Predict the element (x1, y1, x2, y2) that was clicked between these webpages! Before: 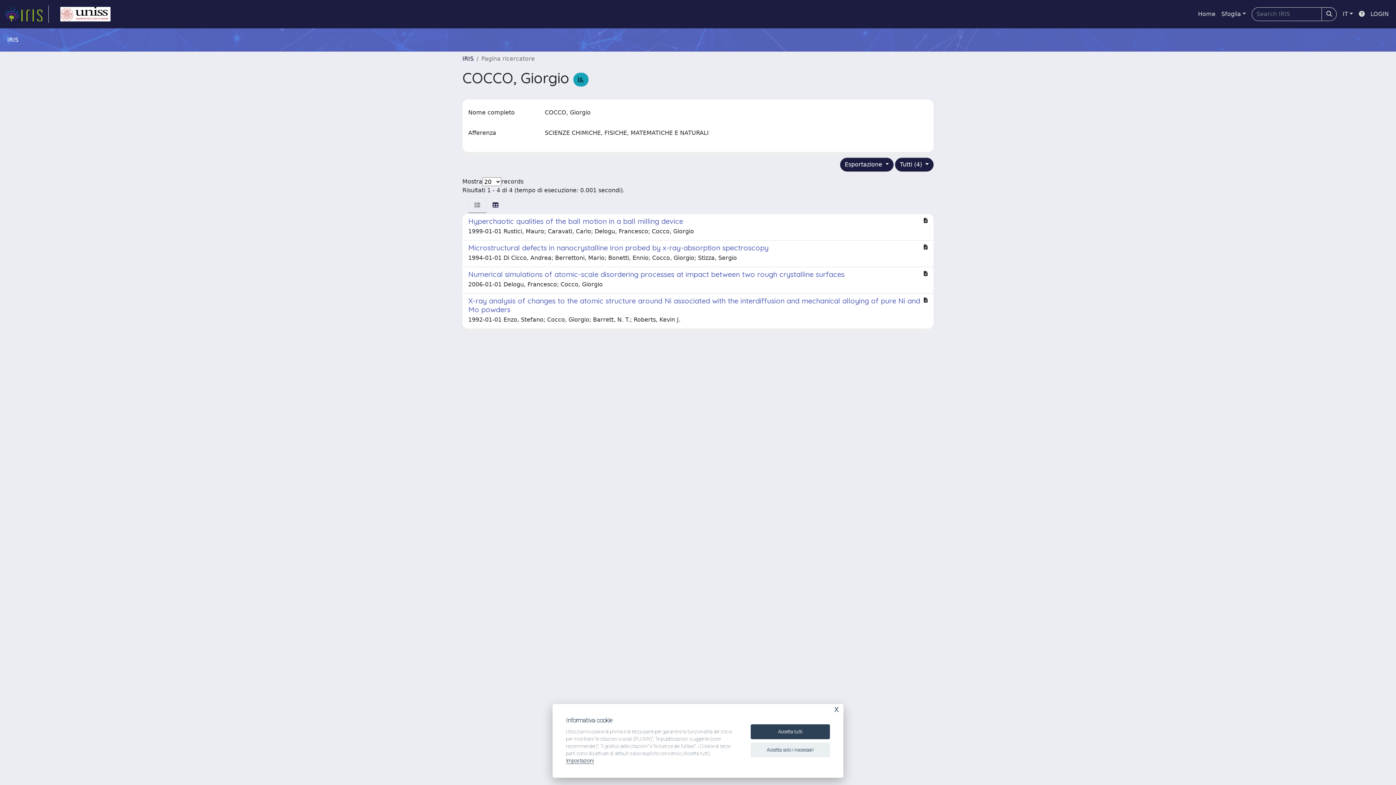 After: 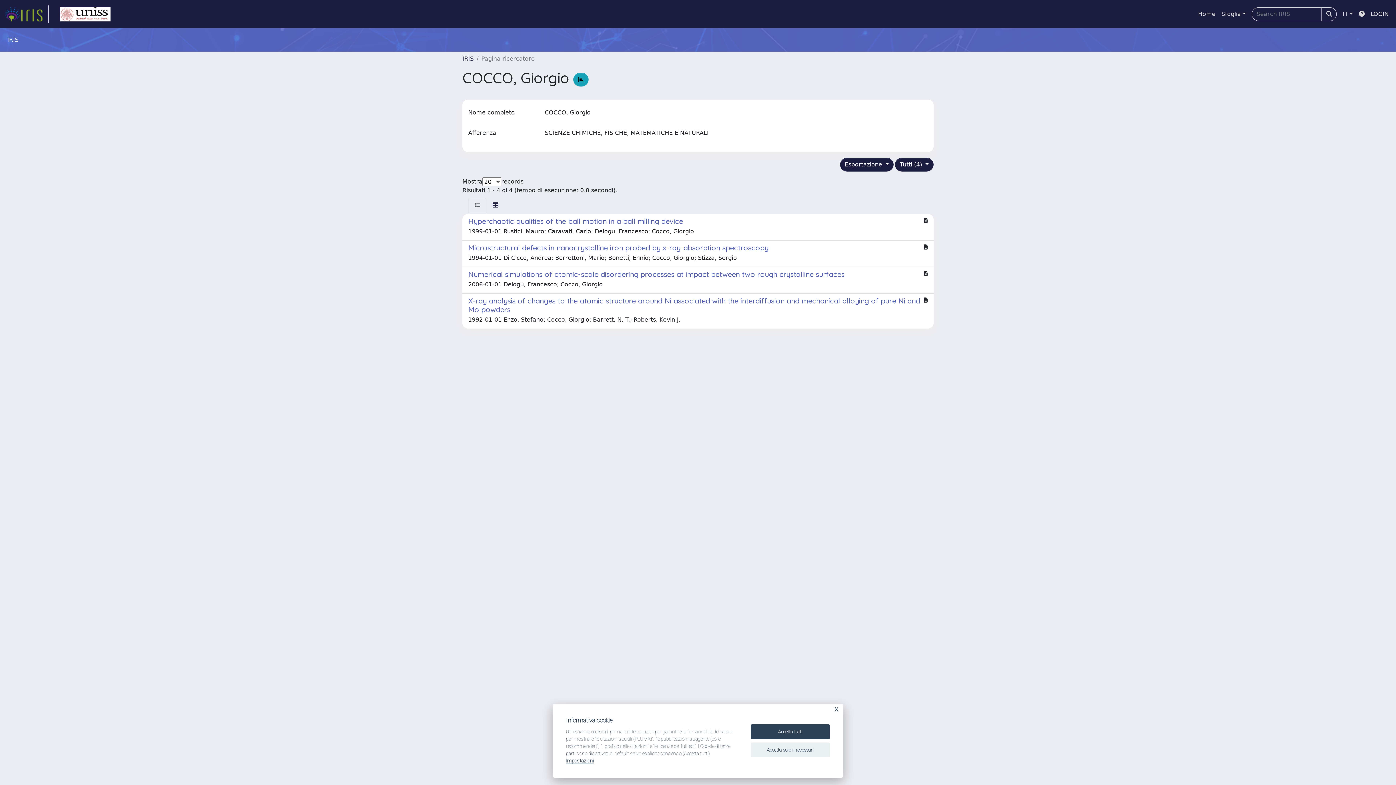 Action: label: link homepage università bbox: (54, 5, 116, 22)